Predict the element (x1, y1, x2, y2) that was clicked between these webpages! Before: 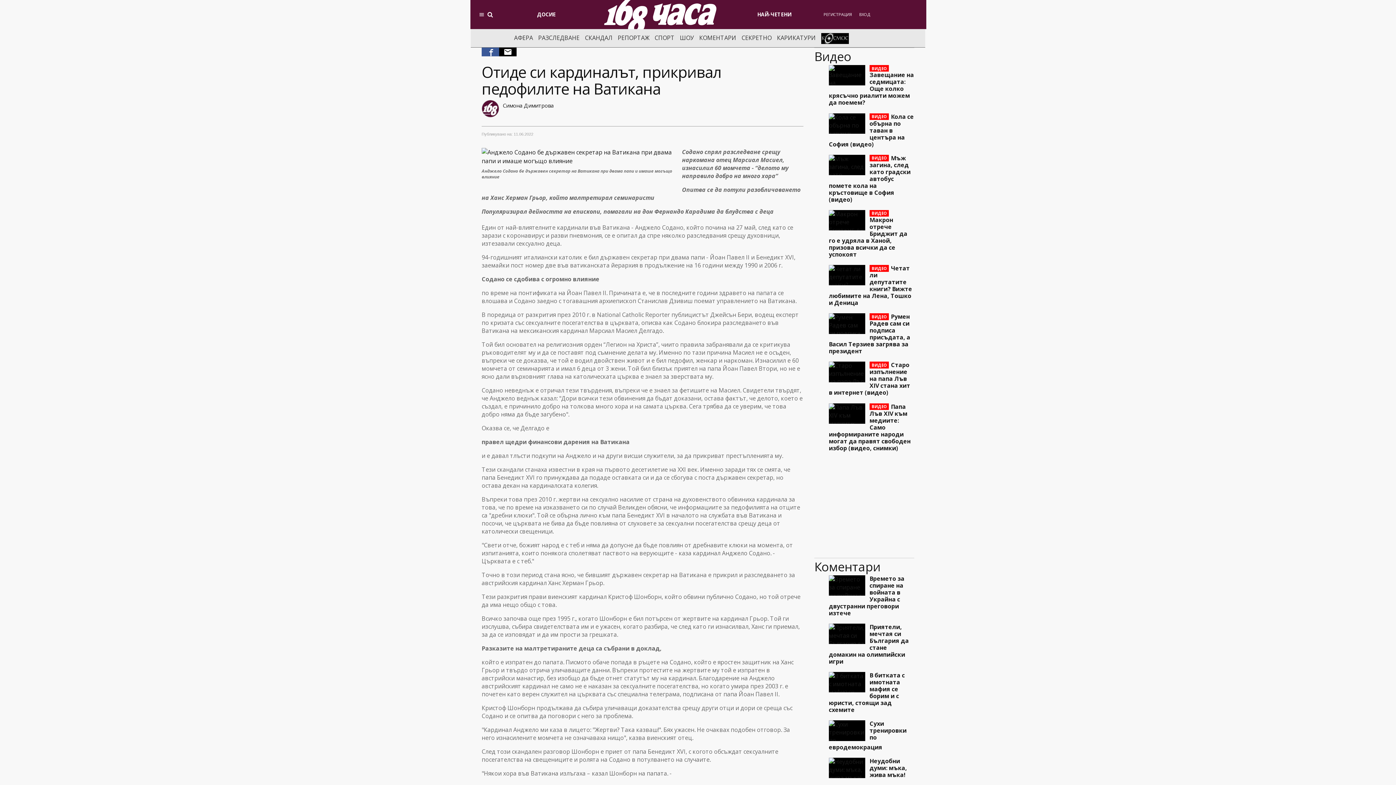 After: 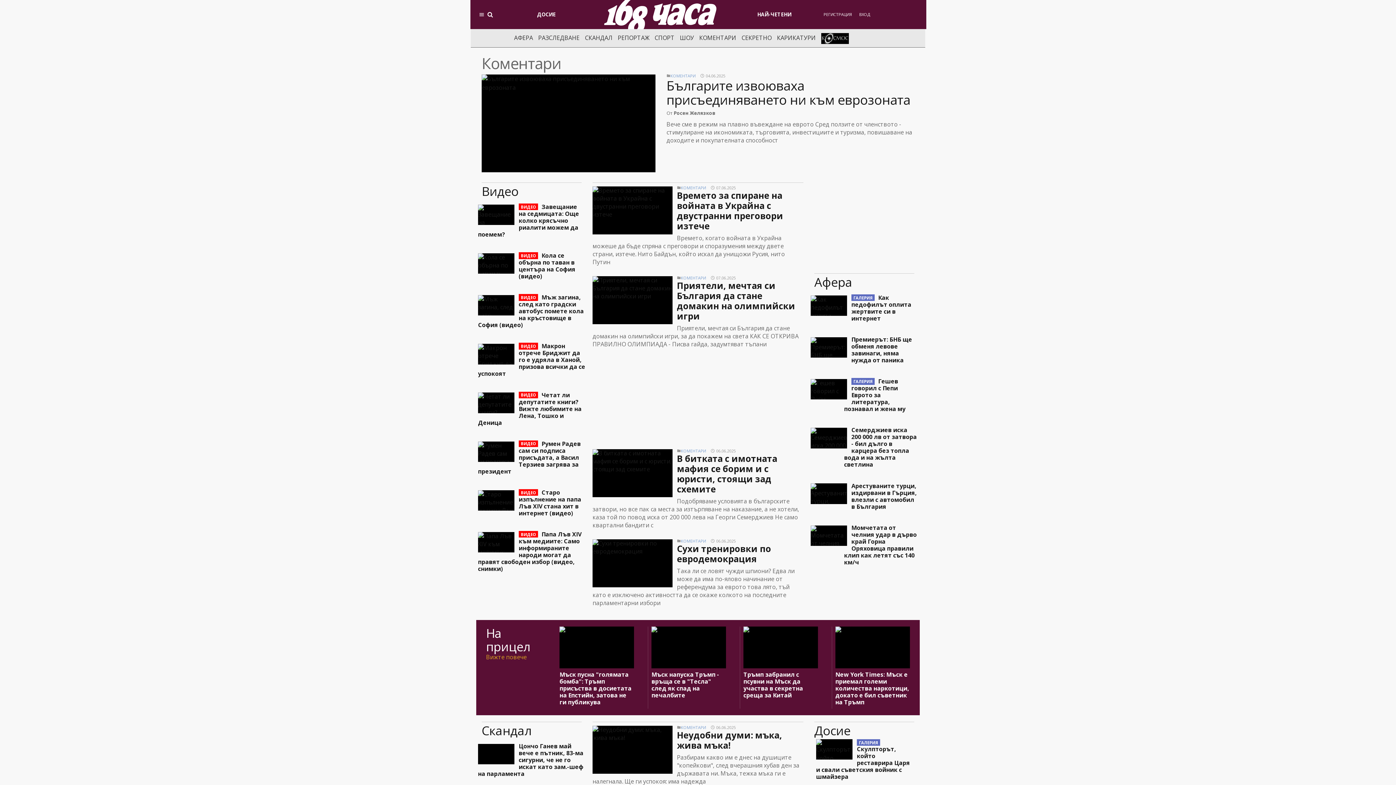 Action: label: Коментари bbox: (814, 558, 880, 575)